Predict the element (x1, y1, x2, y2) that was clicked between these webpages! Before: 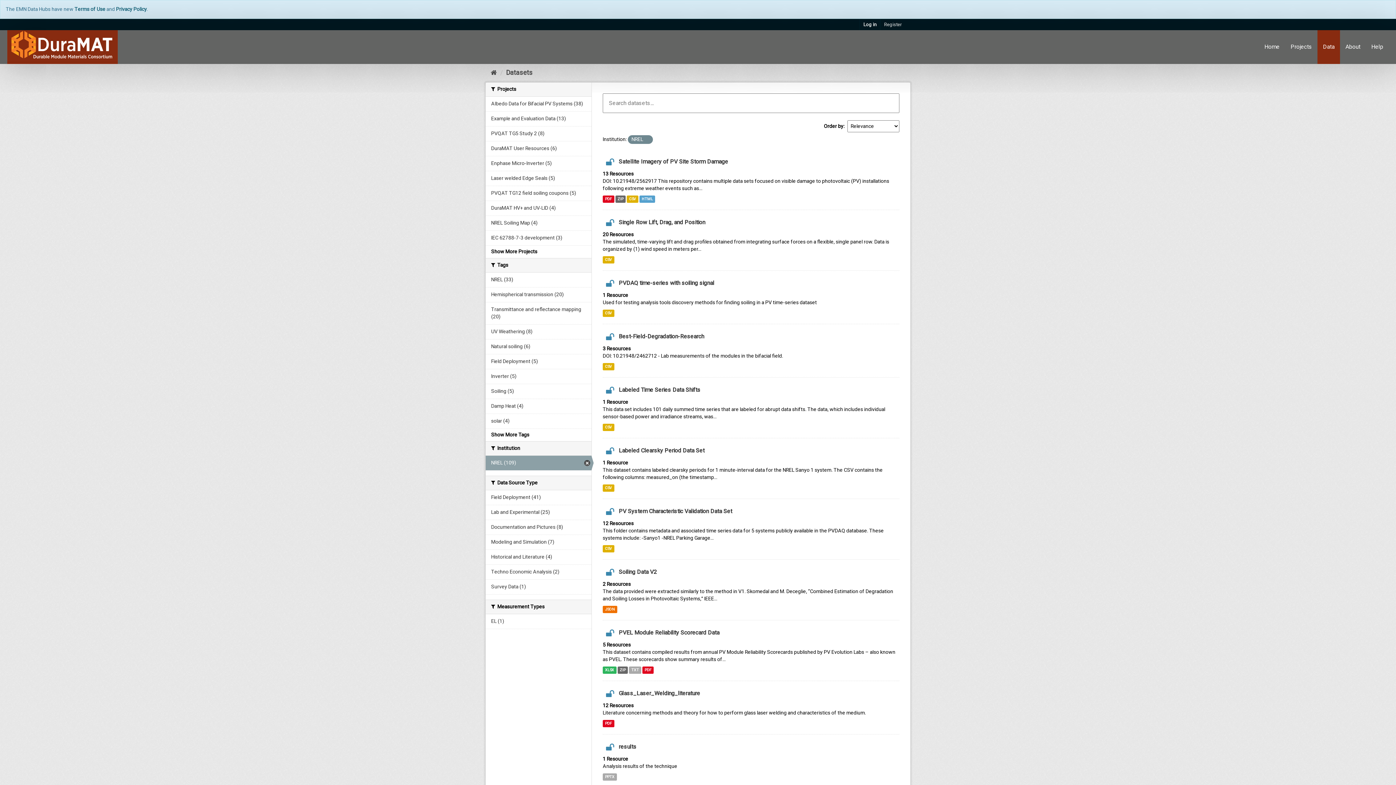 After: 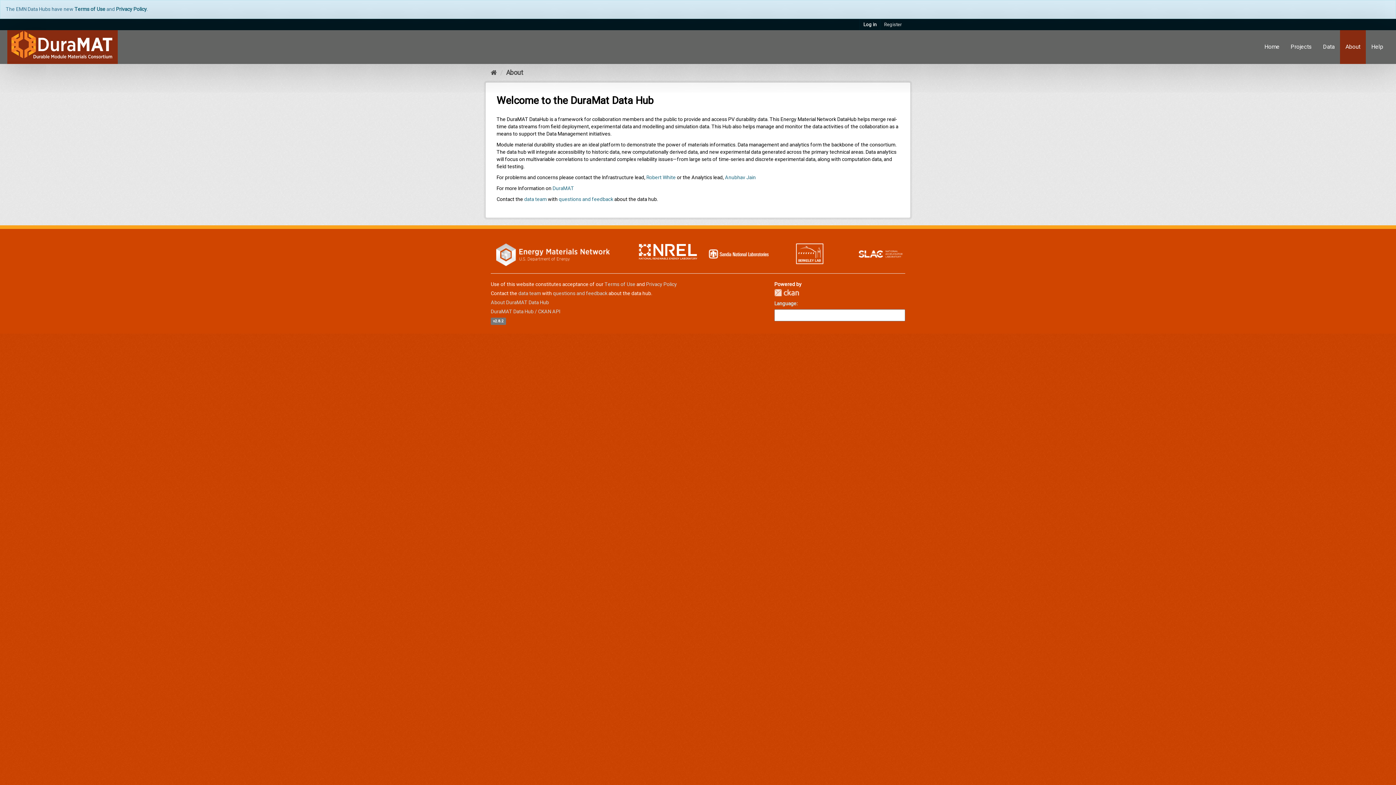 Action: label: About bbox: (1340, 30, 1366, 64)